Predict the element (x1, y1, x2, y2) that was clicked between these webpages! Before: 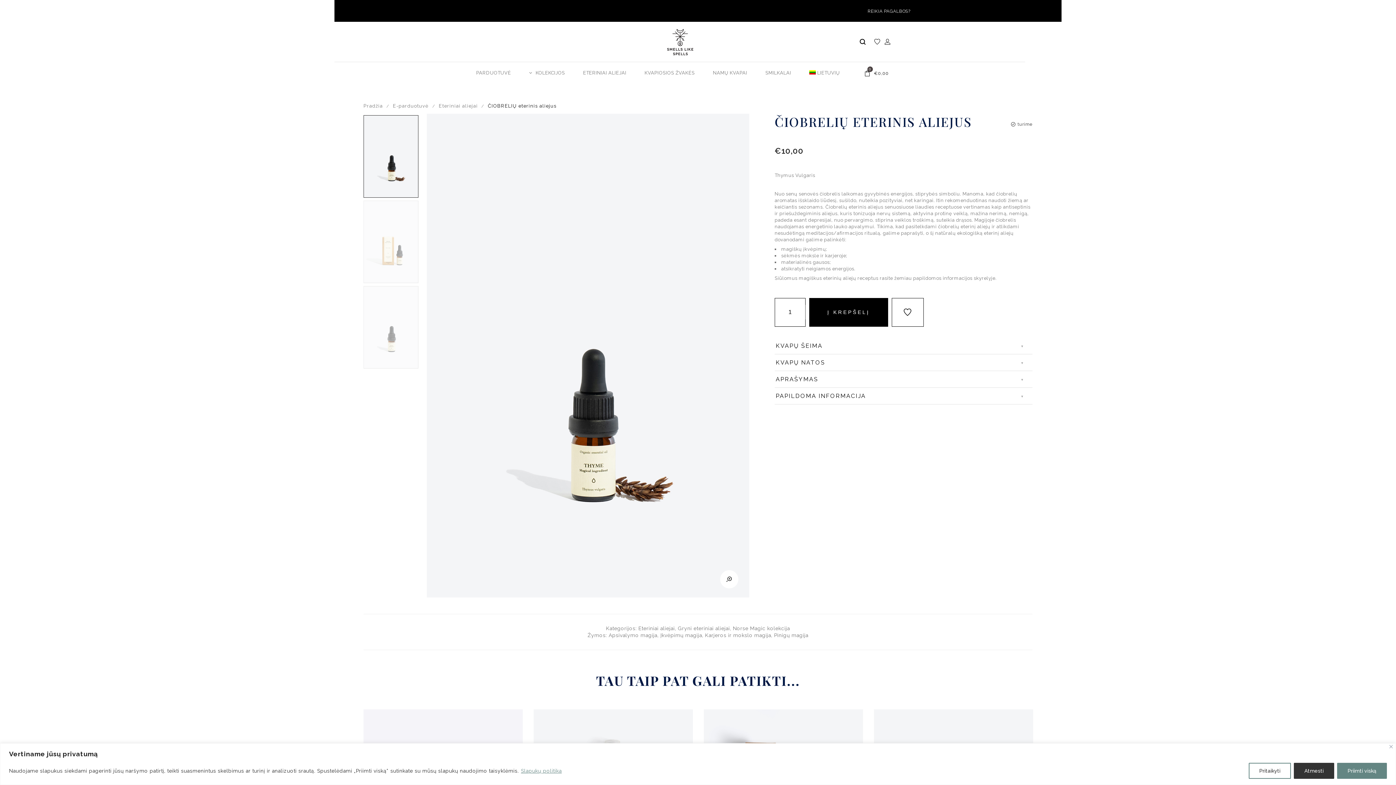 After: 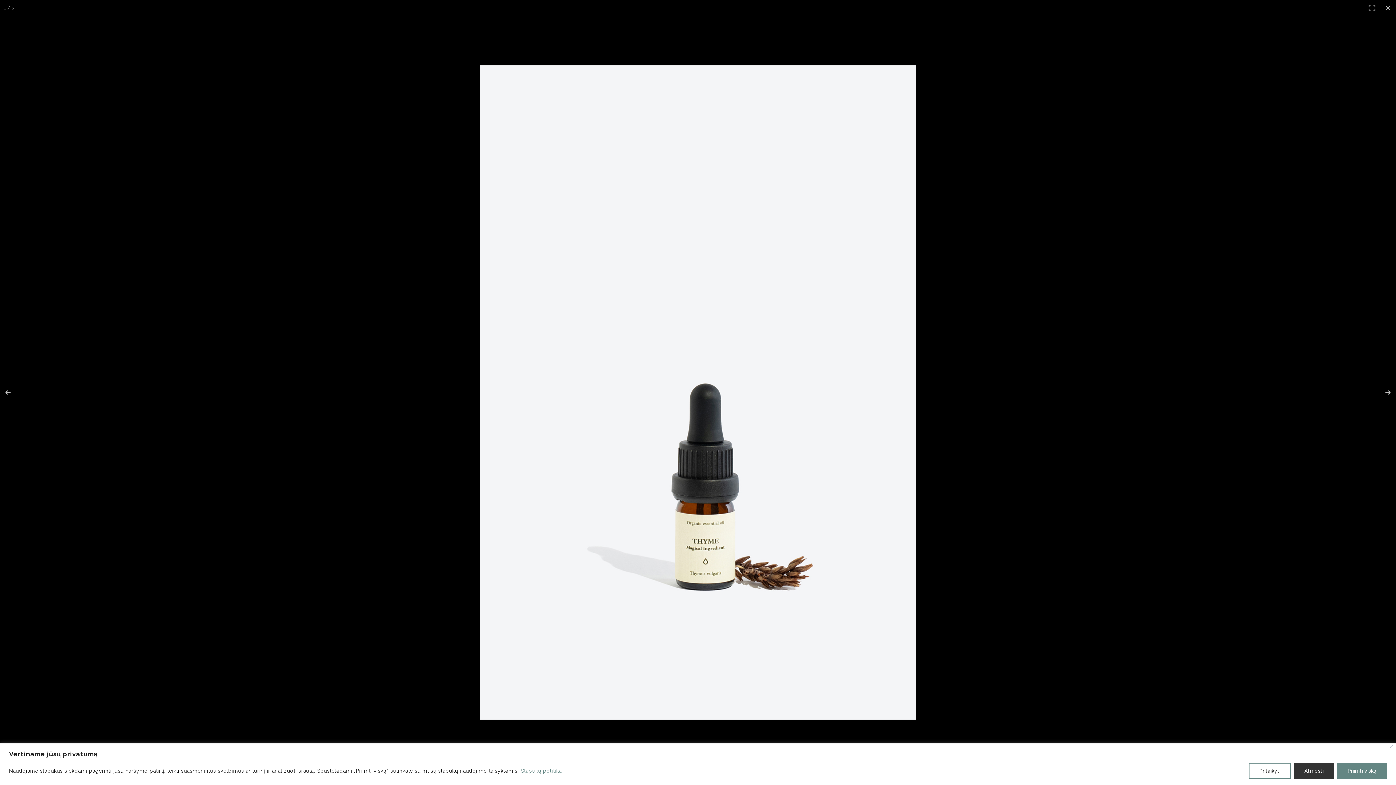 Action: bbox: (720, 570, 738, 588)